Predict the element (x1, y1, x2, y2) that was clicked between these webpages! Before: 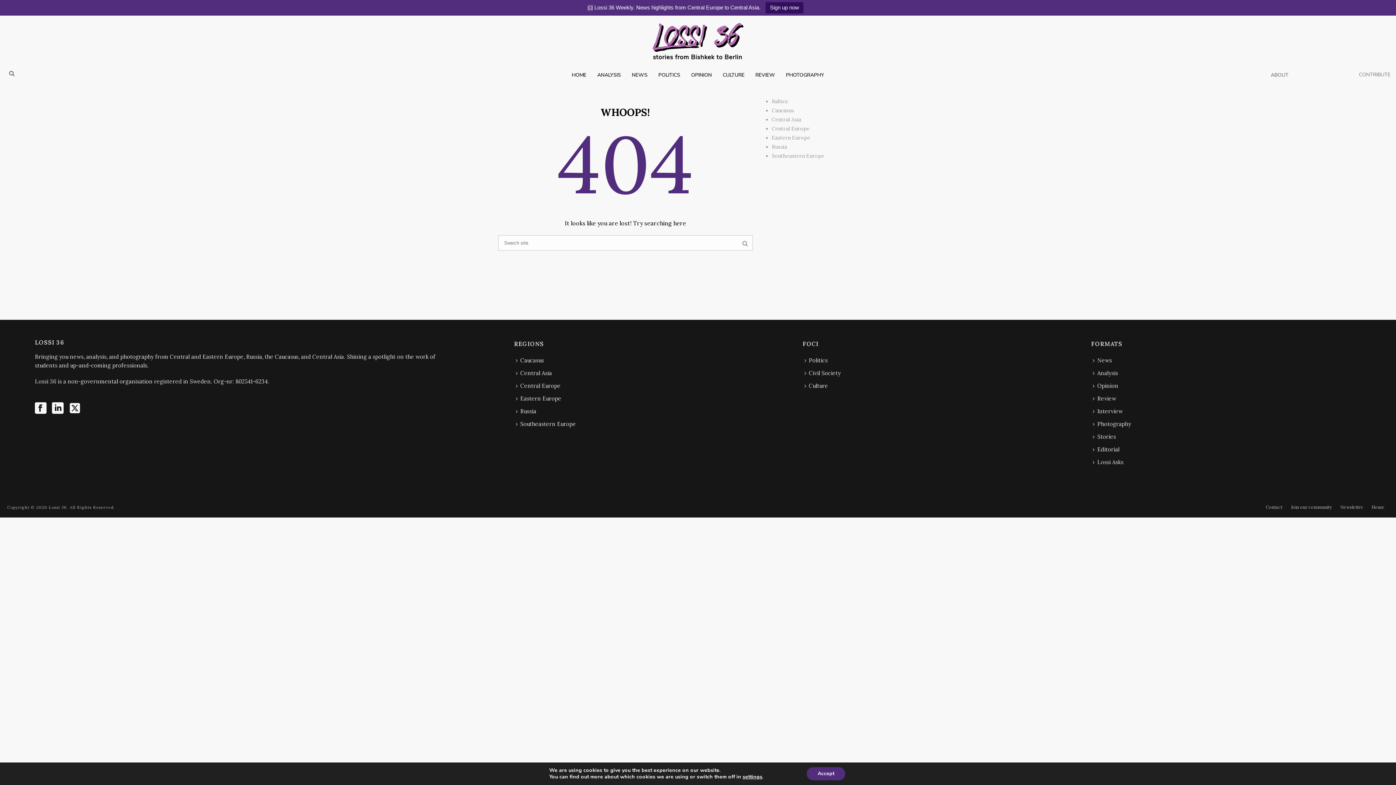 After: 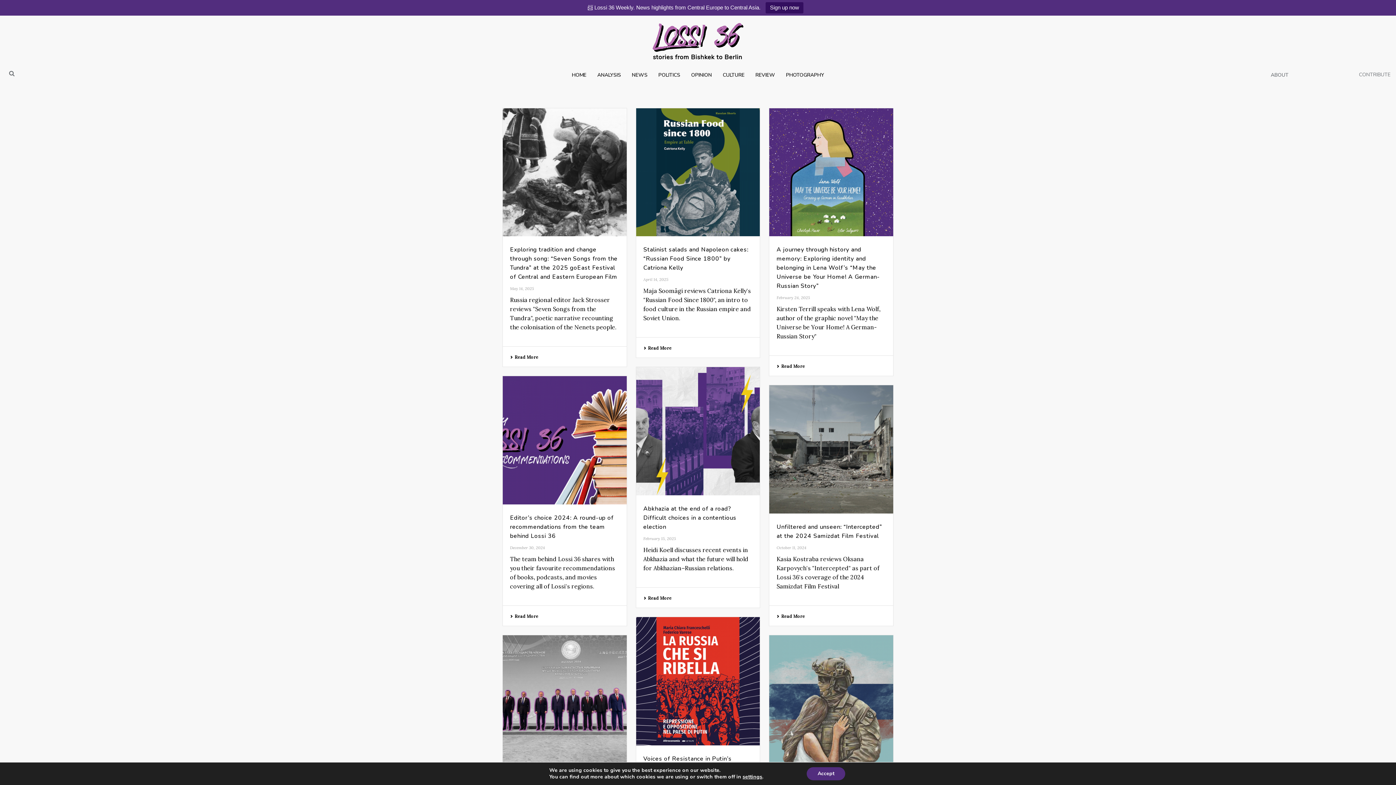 Action: label: Russia bbox: (771, 143, 787, 150)